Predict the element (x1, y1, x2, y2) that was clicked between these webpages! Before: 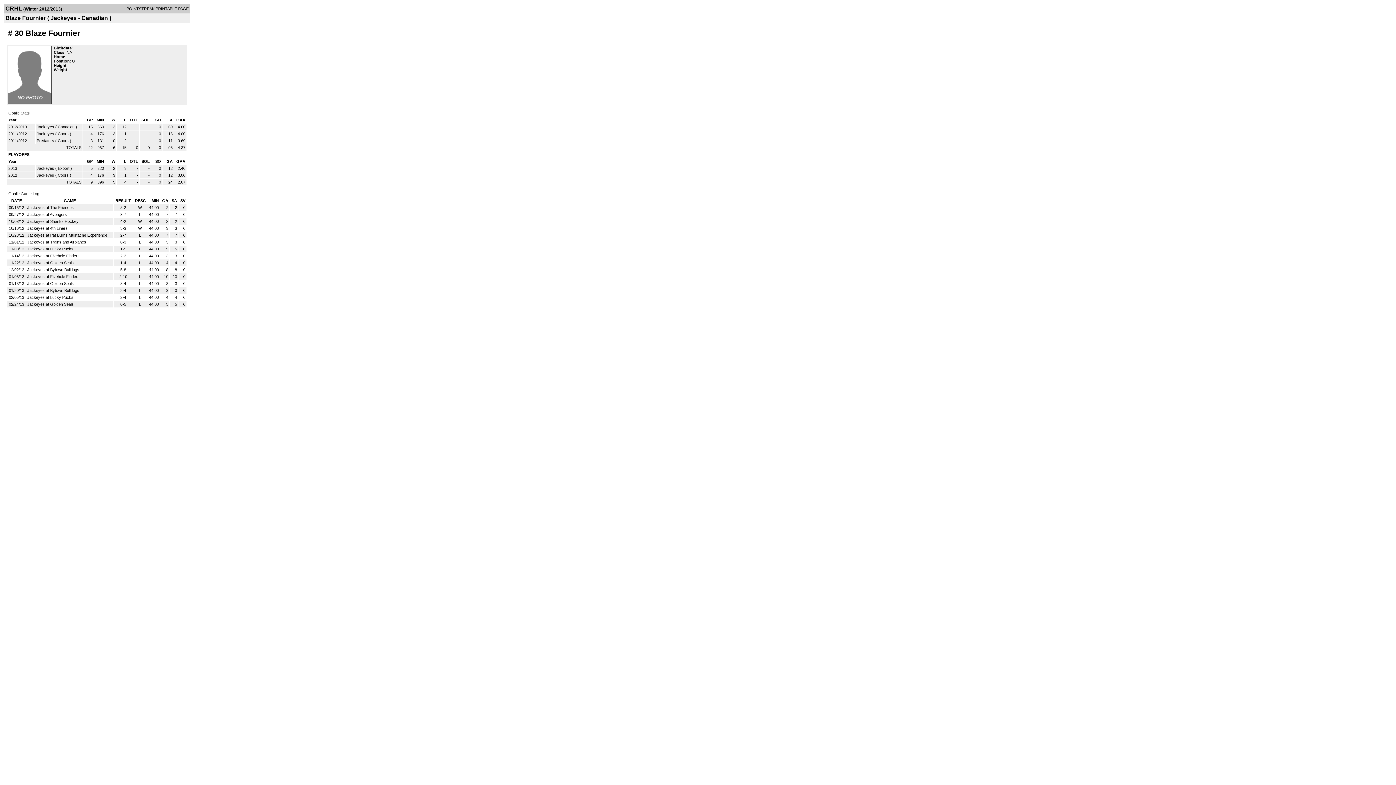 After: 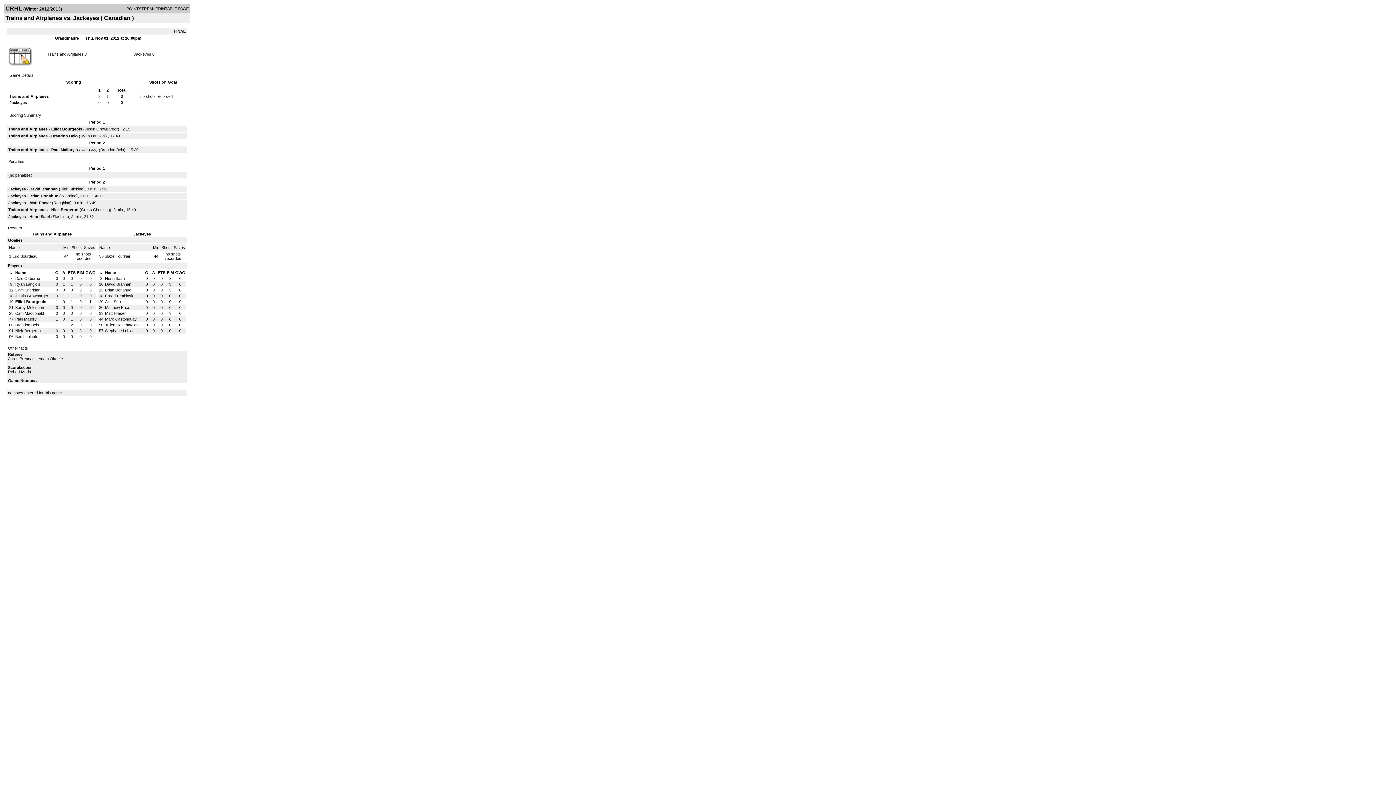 Action: bbox: (27, 240, 86, 244) label: Jackeyes at Trains and Airplanes